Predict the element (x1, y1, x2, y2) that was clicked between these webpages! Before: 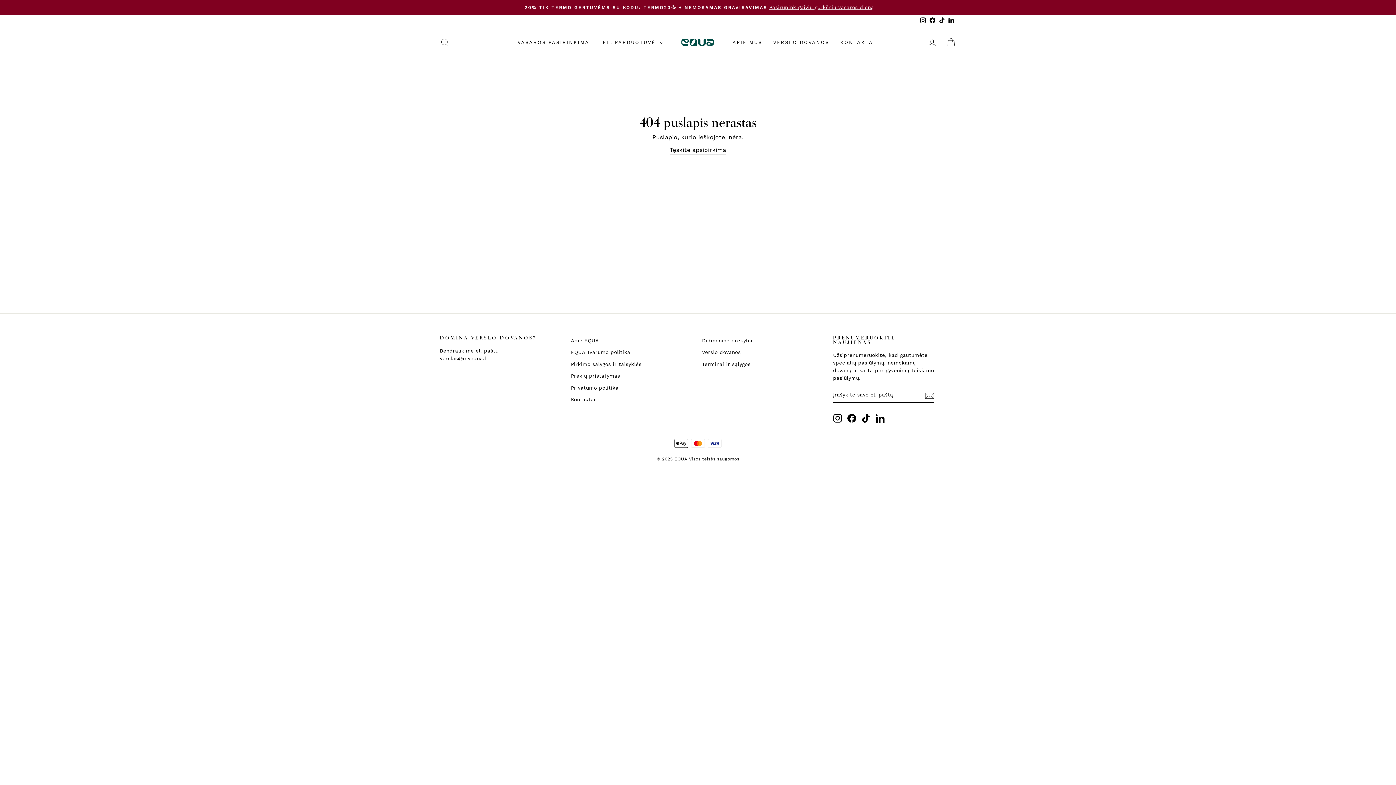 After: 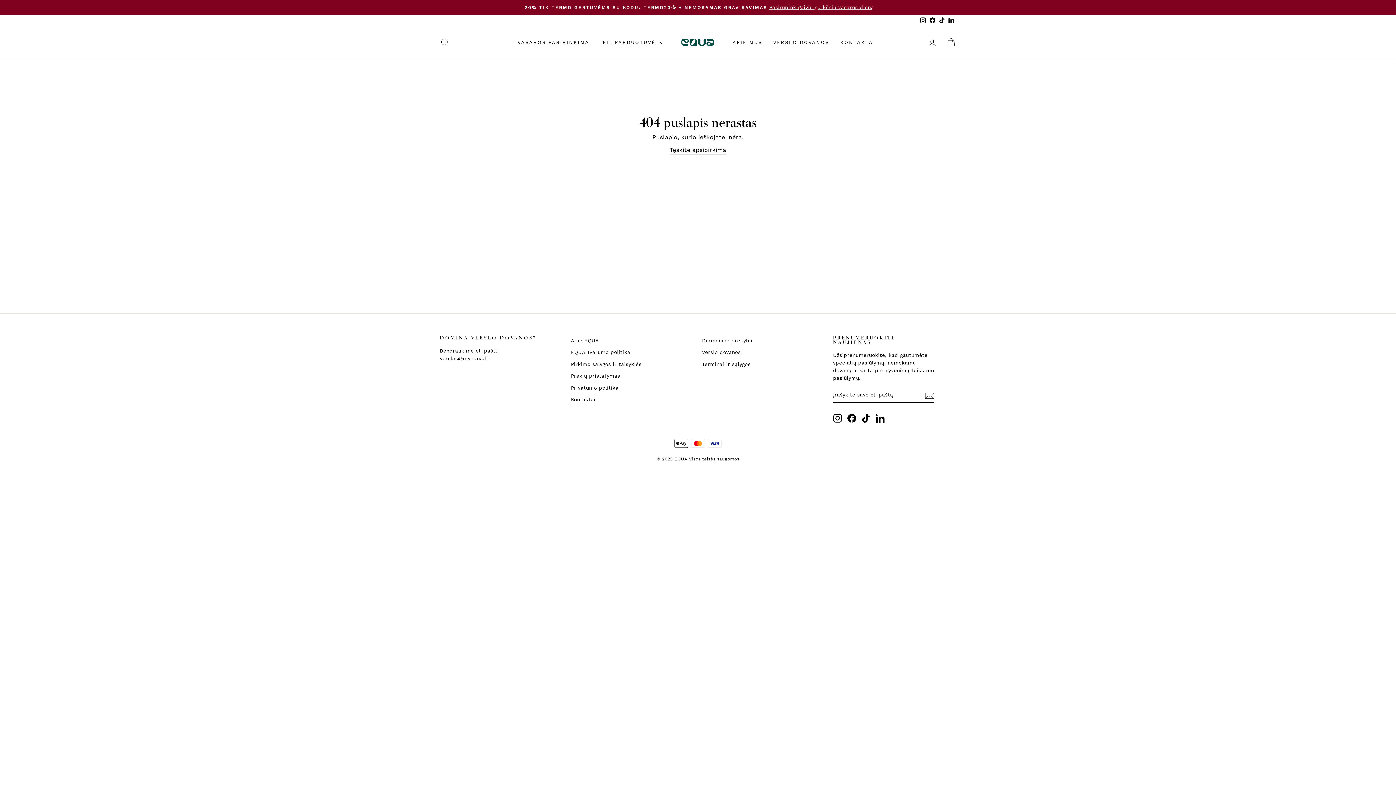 Action: bbox: (946, 14, 956, 26) label: LinkedIn